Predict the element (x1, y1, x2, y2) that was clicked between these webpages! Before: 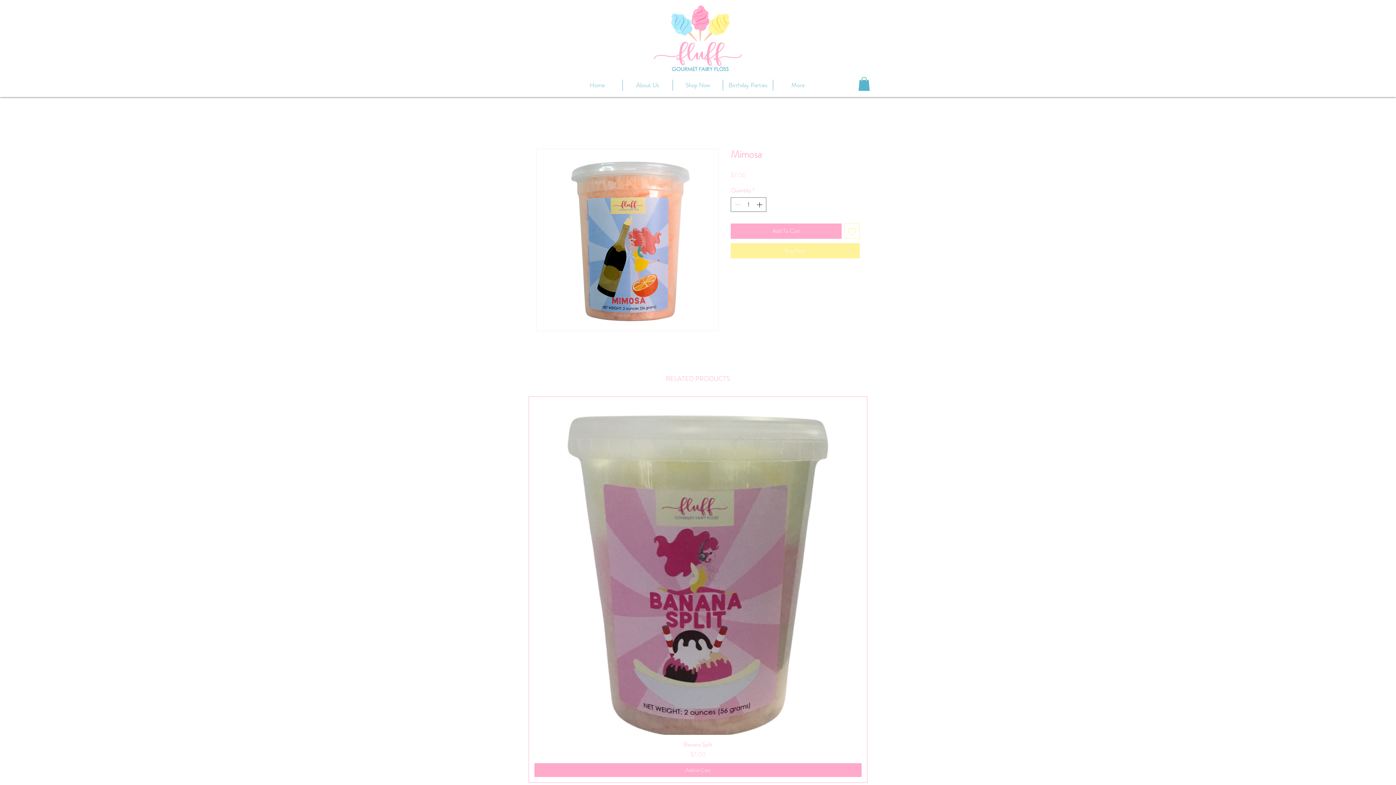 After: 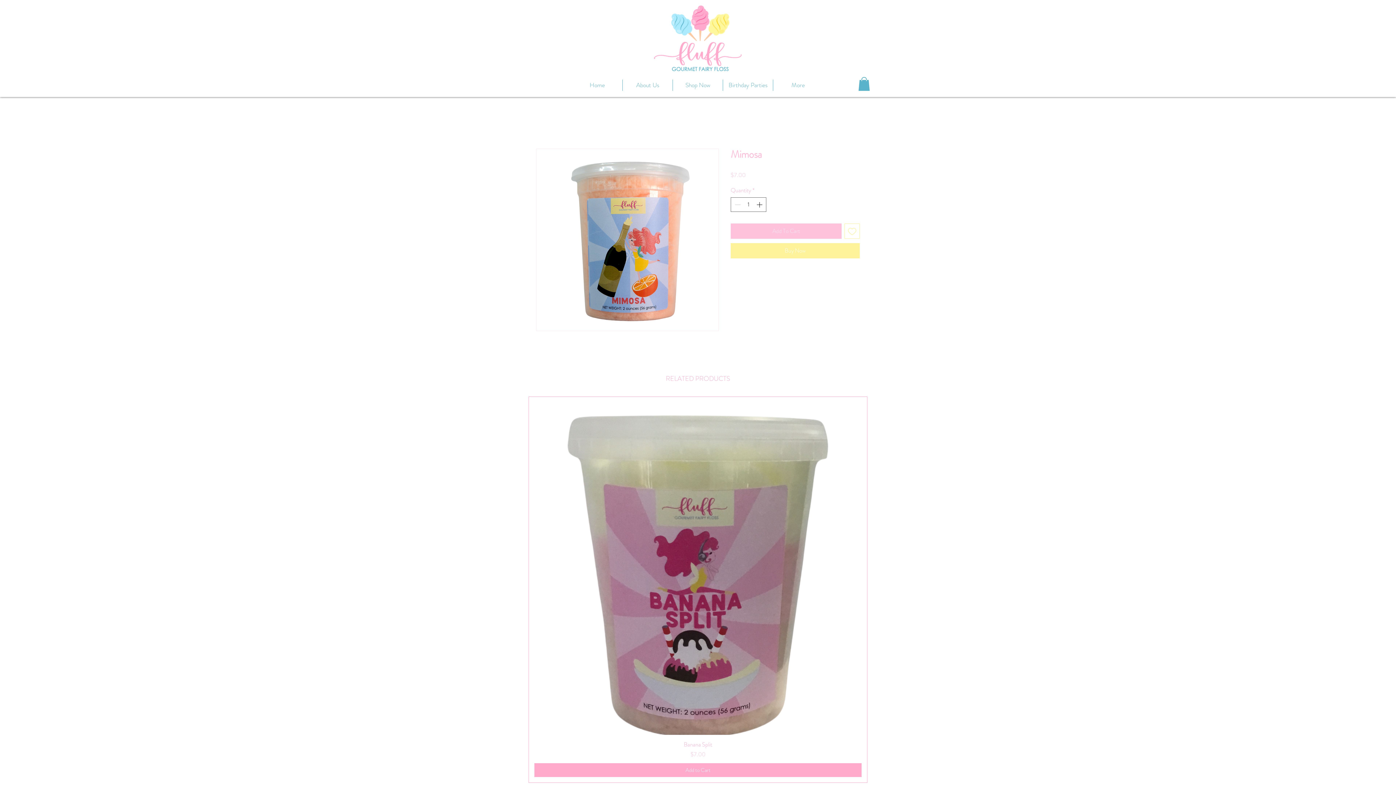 Action: bbox: (730, 223, 841, 238) label: Add To Cart